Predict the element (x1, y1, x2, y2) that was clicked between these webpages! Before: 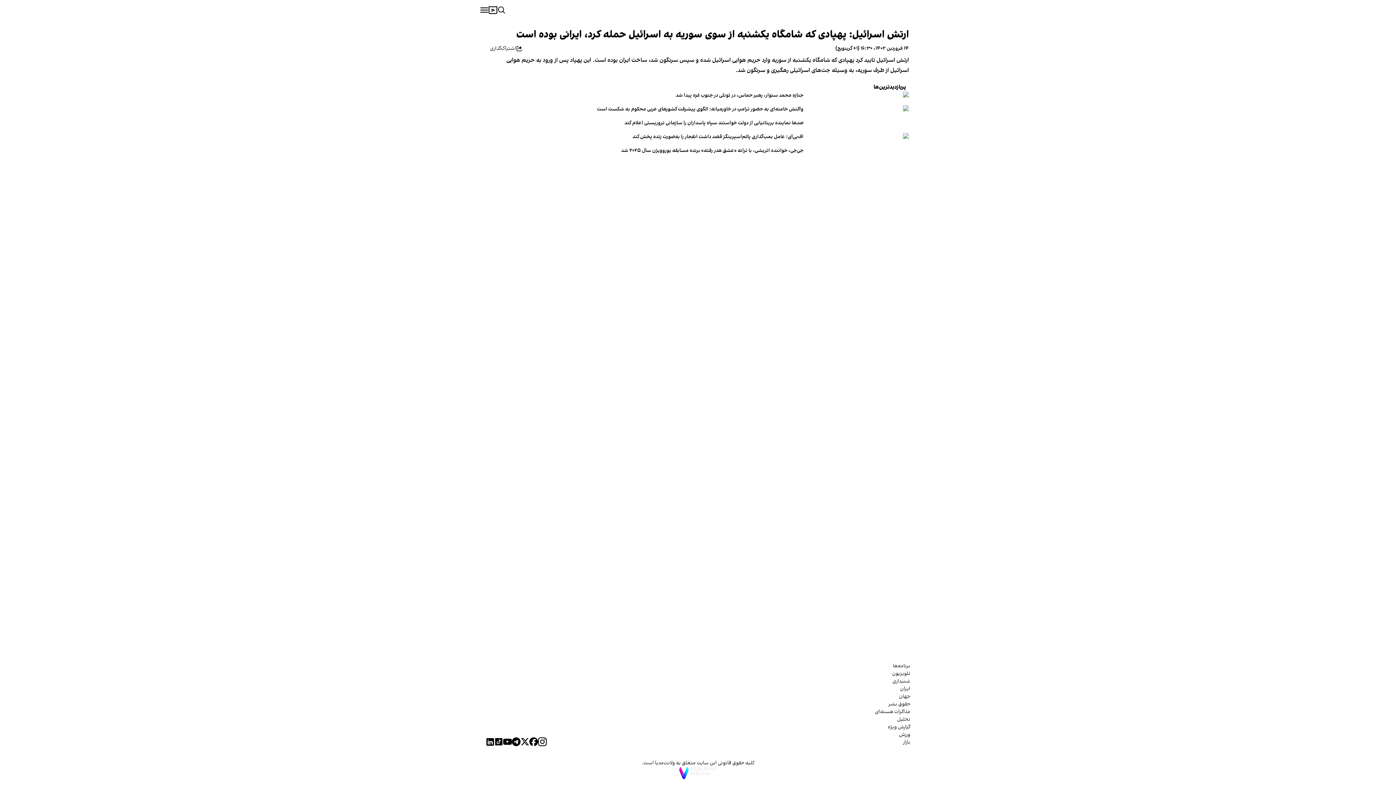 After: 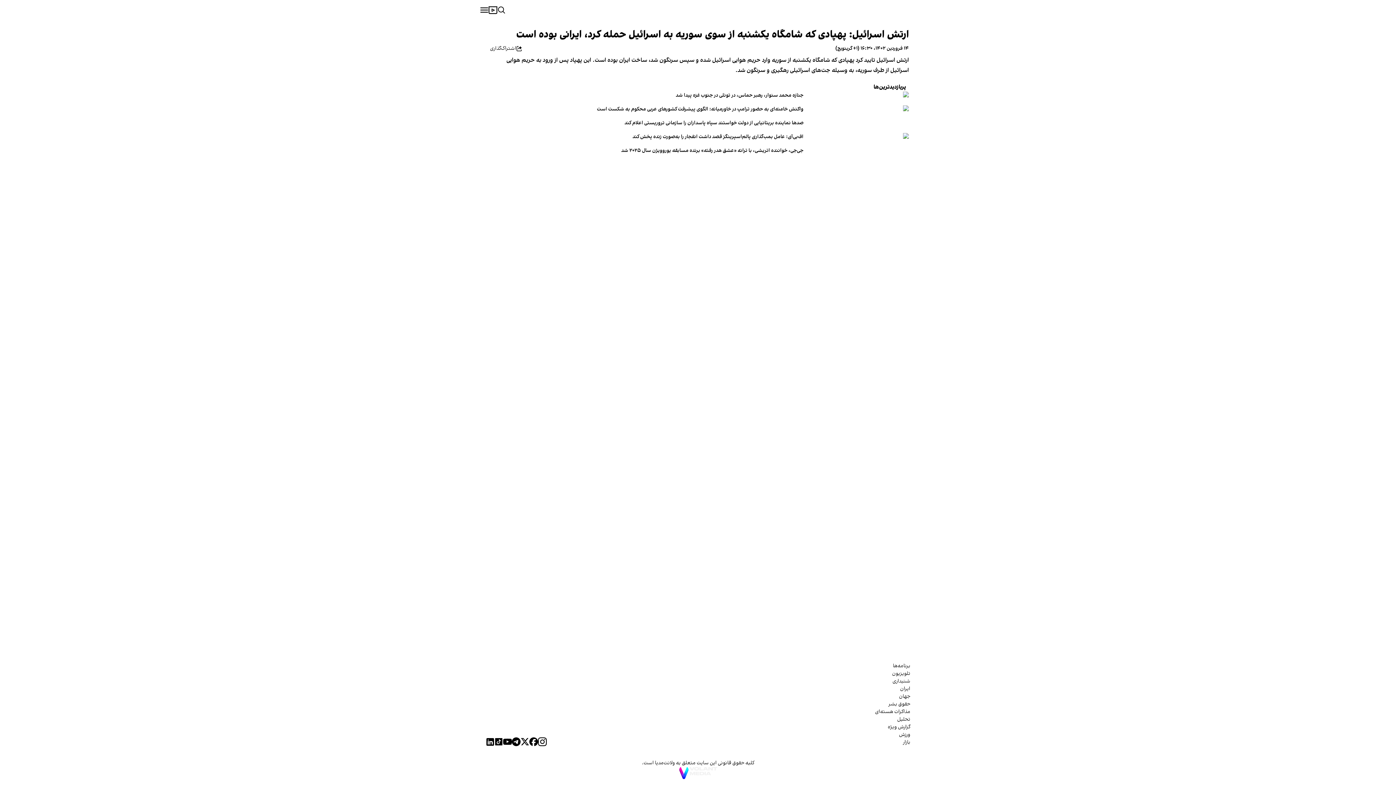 Action: bbox: (494, 737, 503, 746)